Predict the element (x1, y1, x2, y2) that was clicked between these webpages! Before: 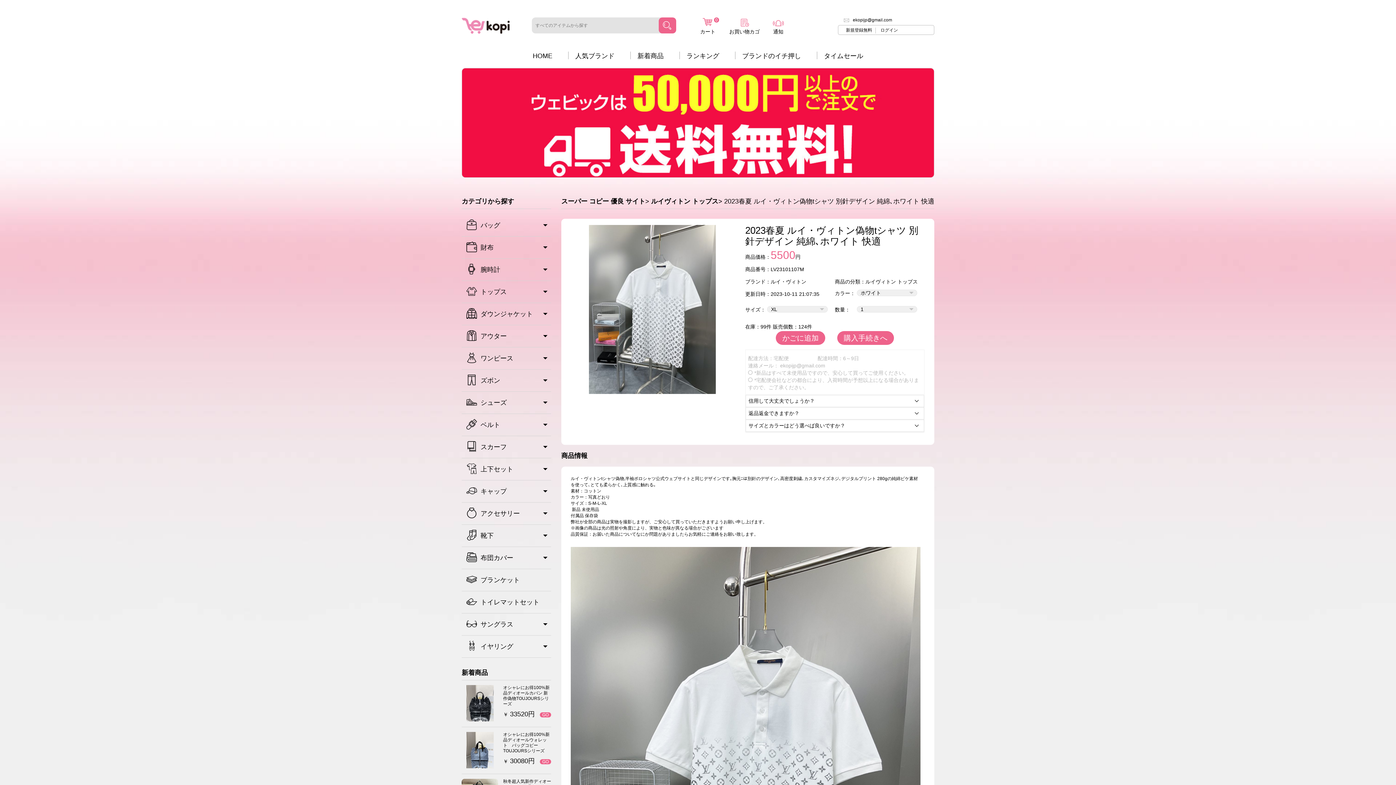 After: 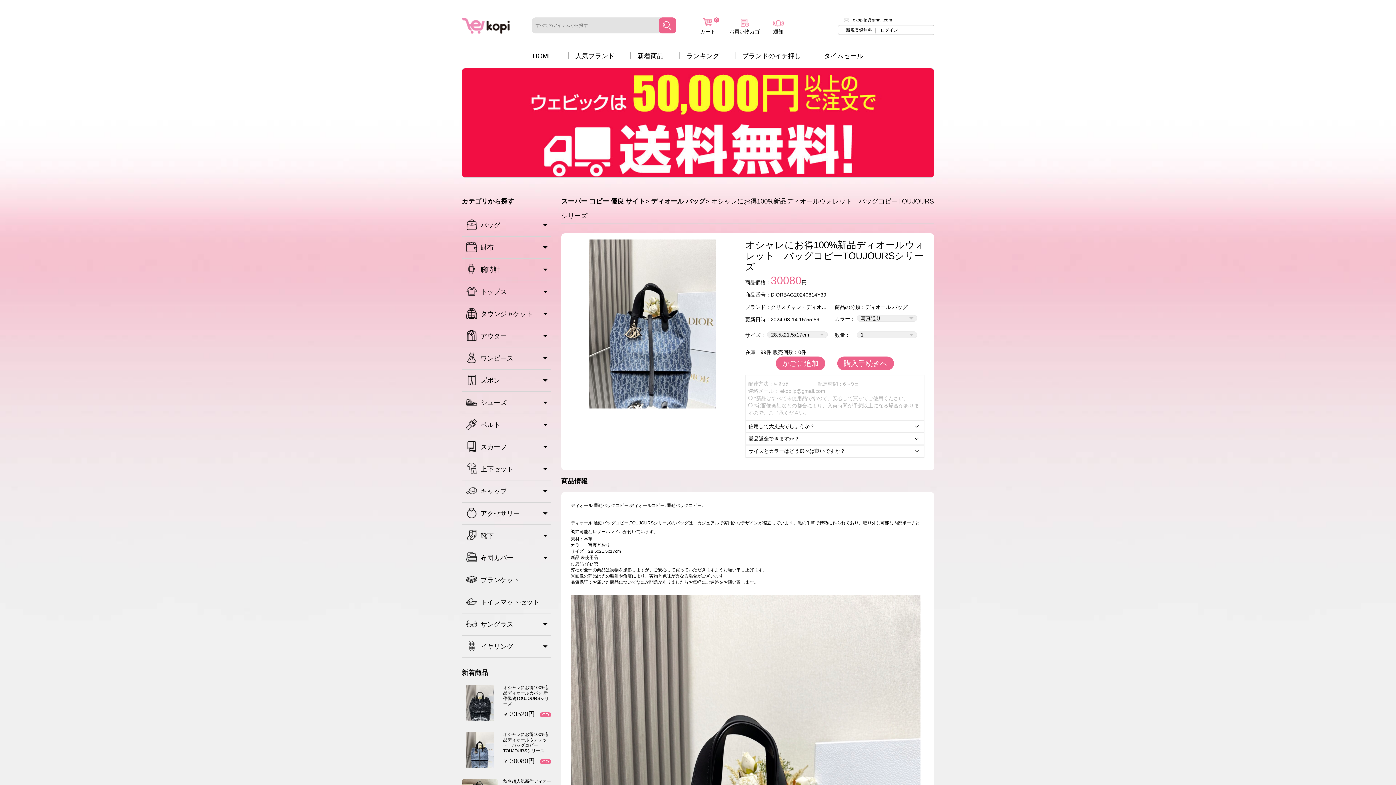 Action: label: オシャレにお得100%新品ディオールウォレット　バッグコピーTOUJOURSシリーズ

￥ 30080円 bbox: (503, 732, 551, 765)